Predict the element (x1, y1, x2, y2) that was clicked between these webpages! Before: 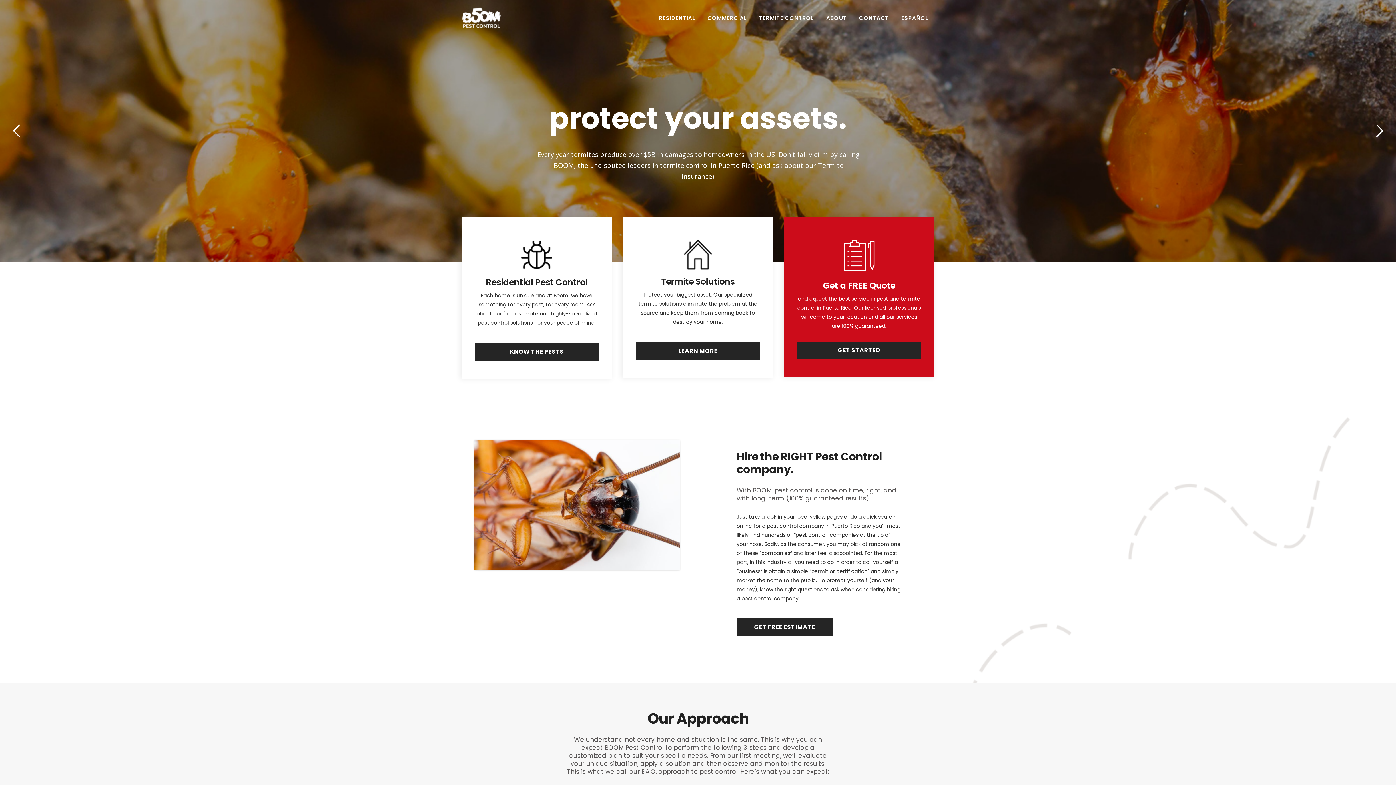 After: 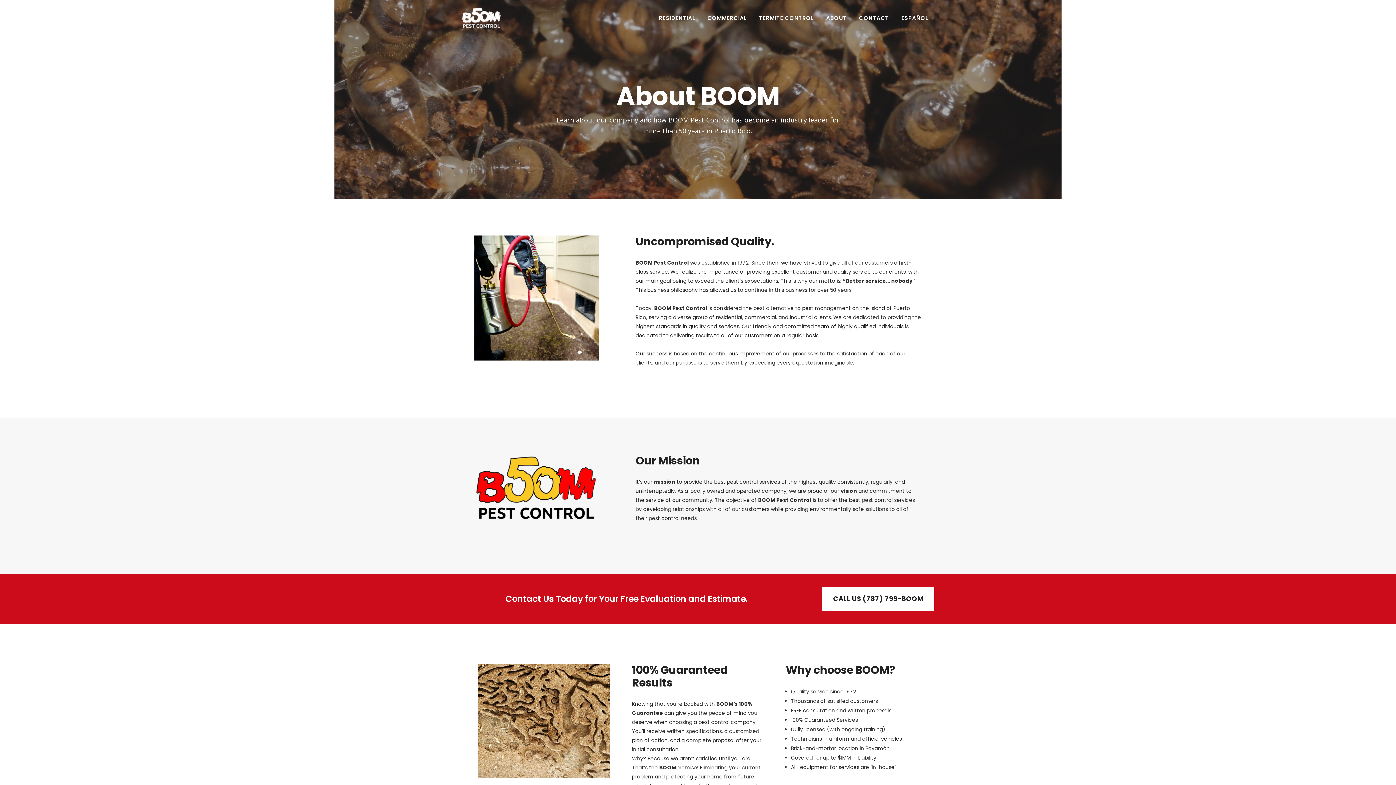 Action: bbox: (820, 0, 853, 36) label: ABOUT